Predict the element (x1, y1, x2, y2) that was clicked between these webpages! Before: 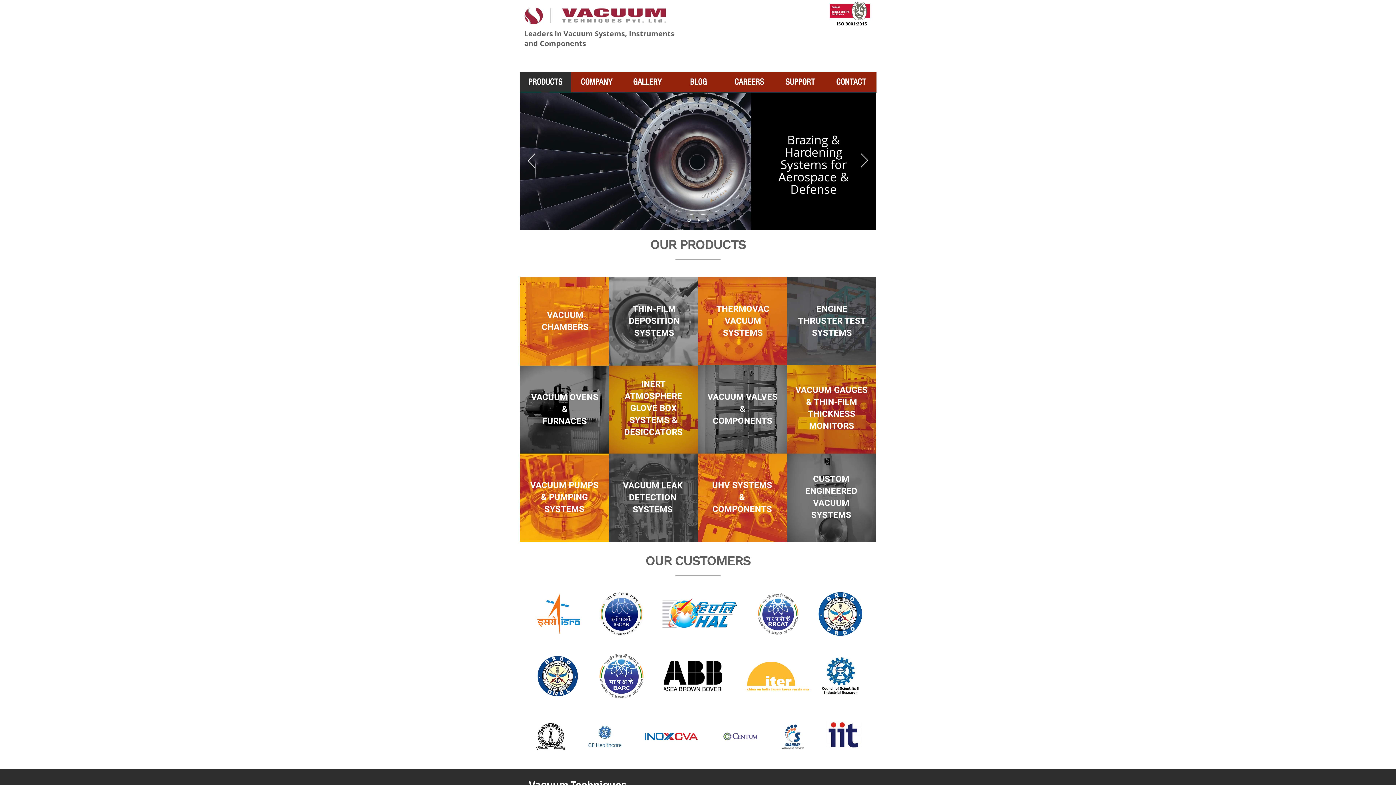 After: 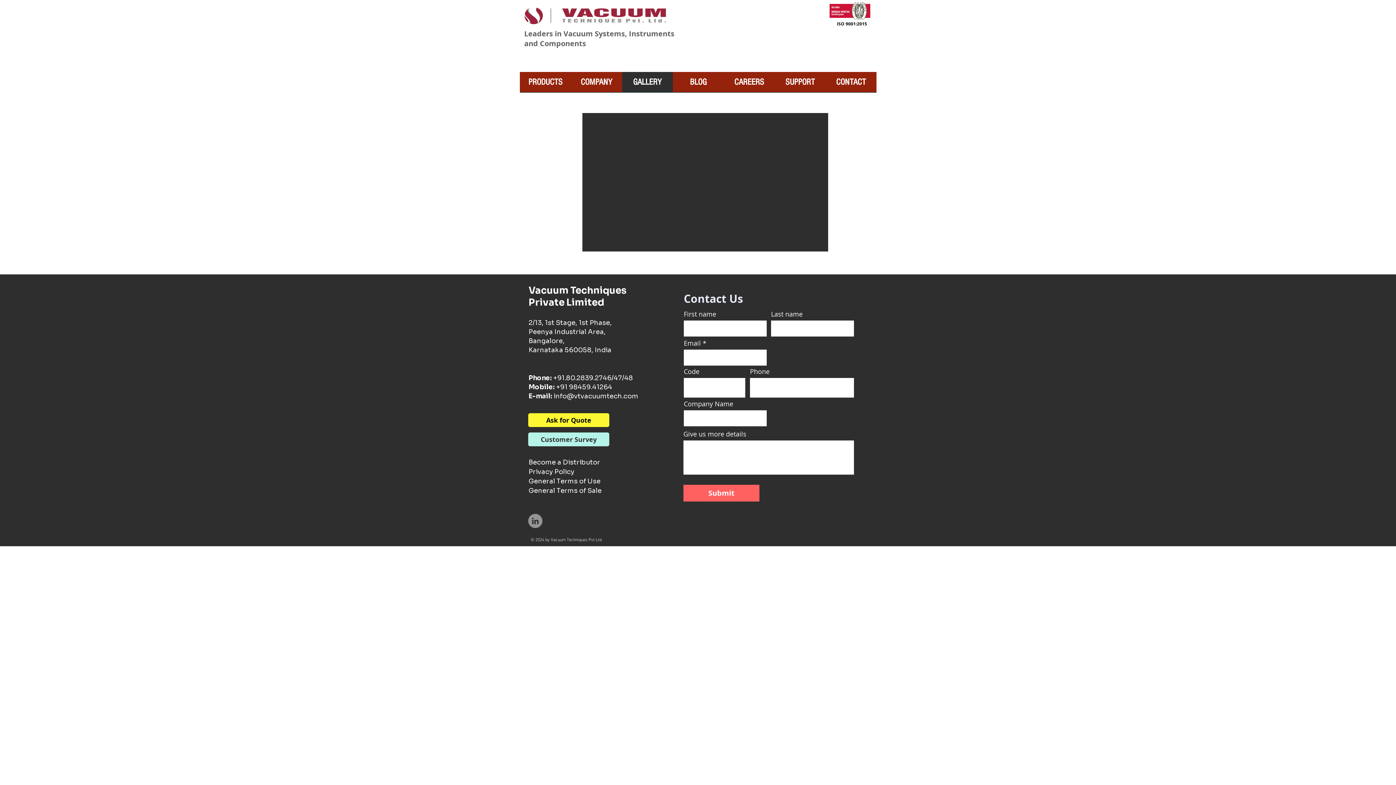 Action: bbox: (622, 72, 673, 97) label: GALLERY